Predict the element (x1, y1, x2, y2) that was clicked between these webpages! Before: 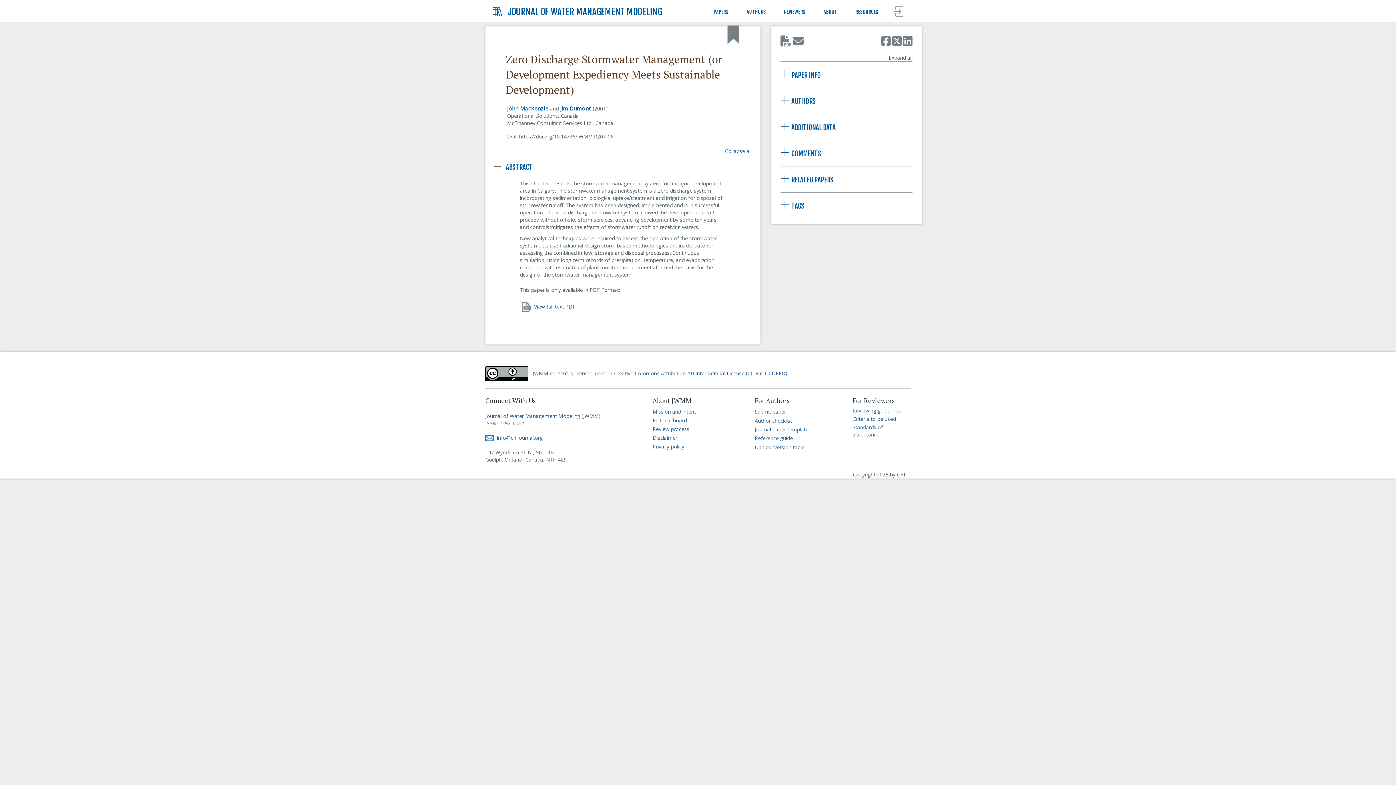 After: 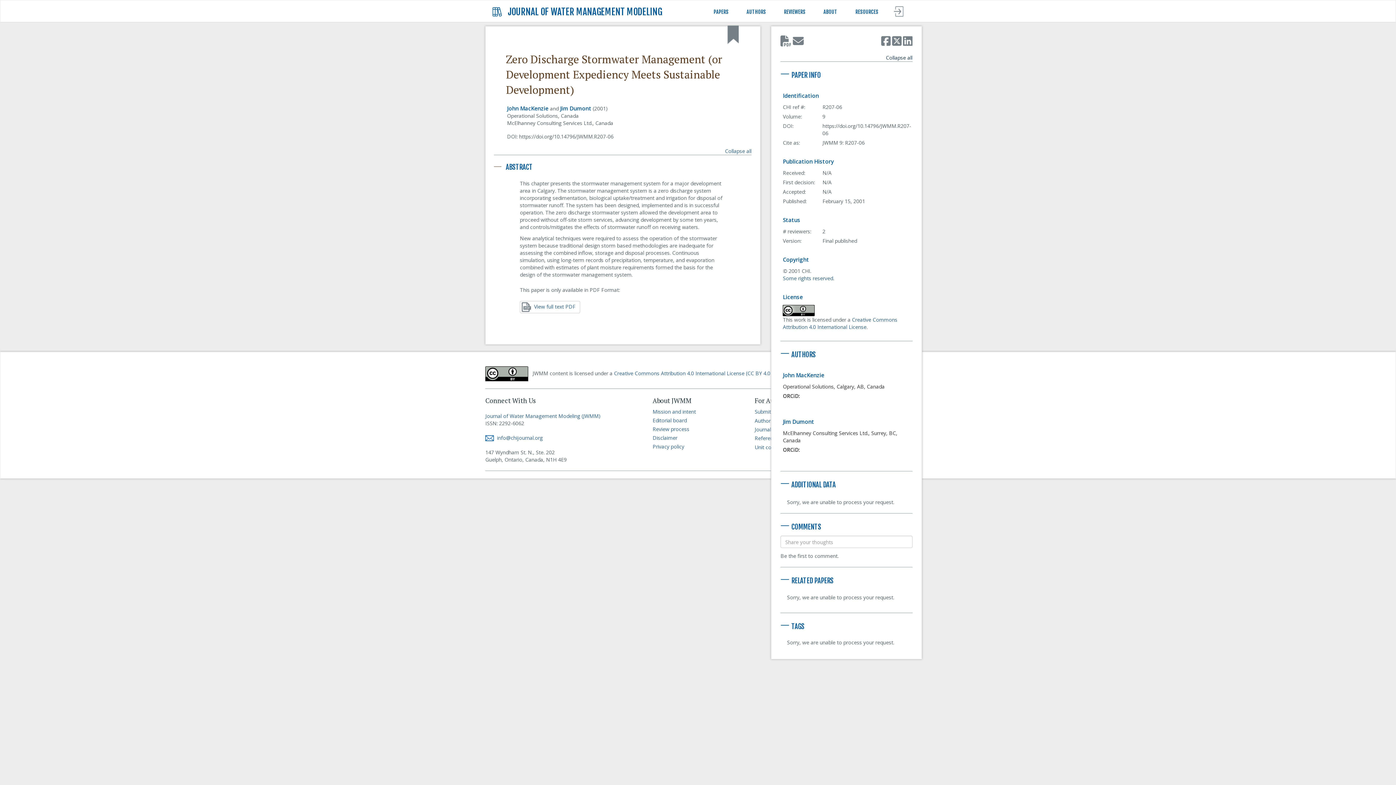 Action: label: Expand all bbox: (889, 54, 912, 61)